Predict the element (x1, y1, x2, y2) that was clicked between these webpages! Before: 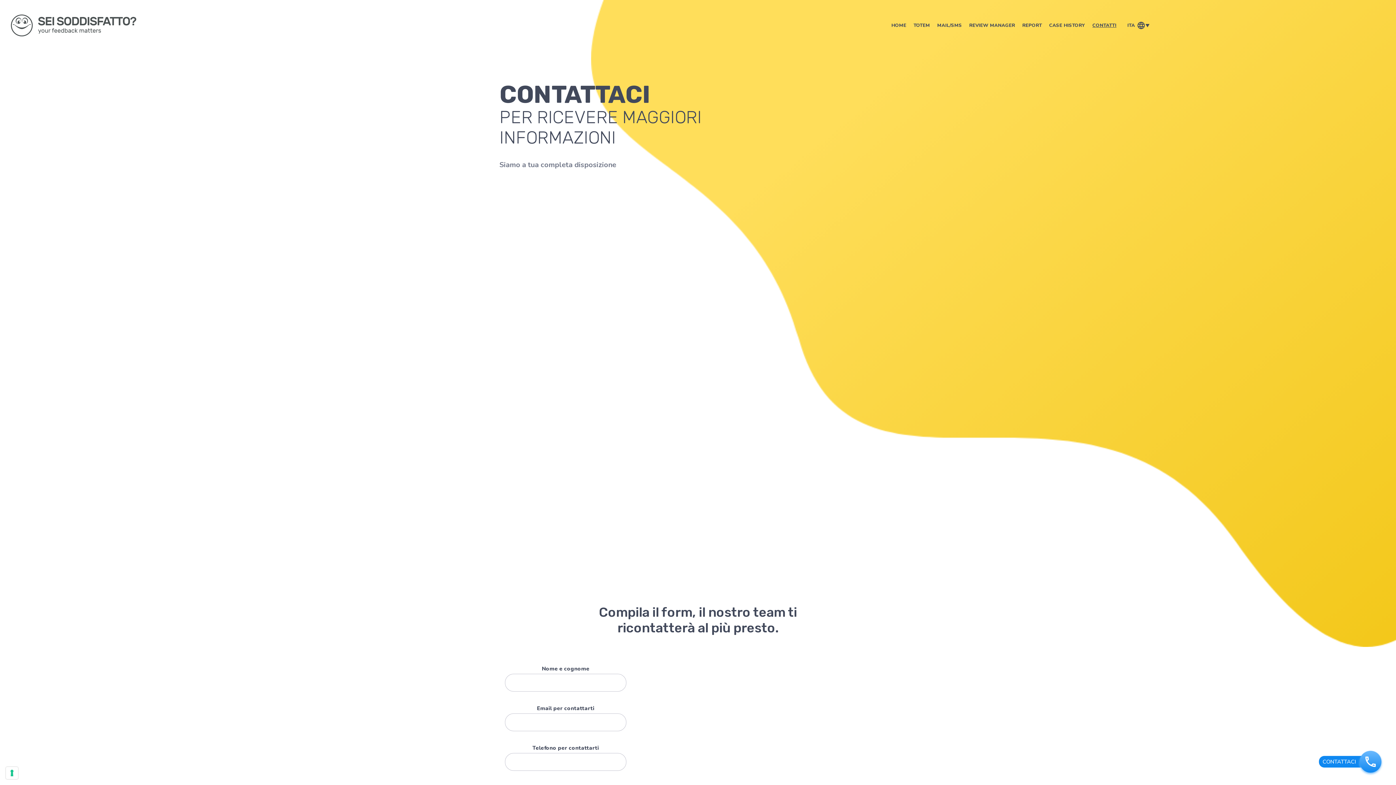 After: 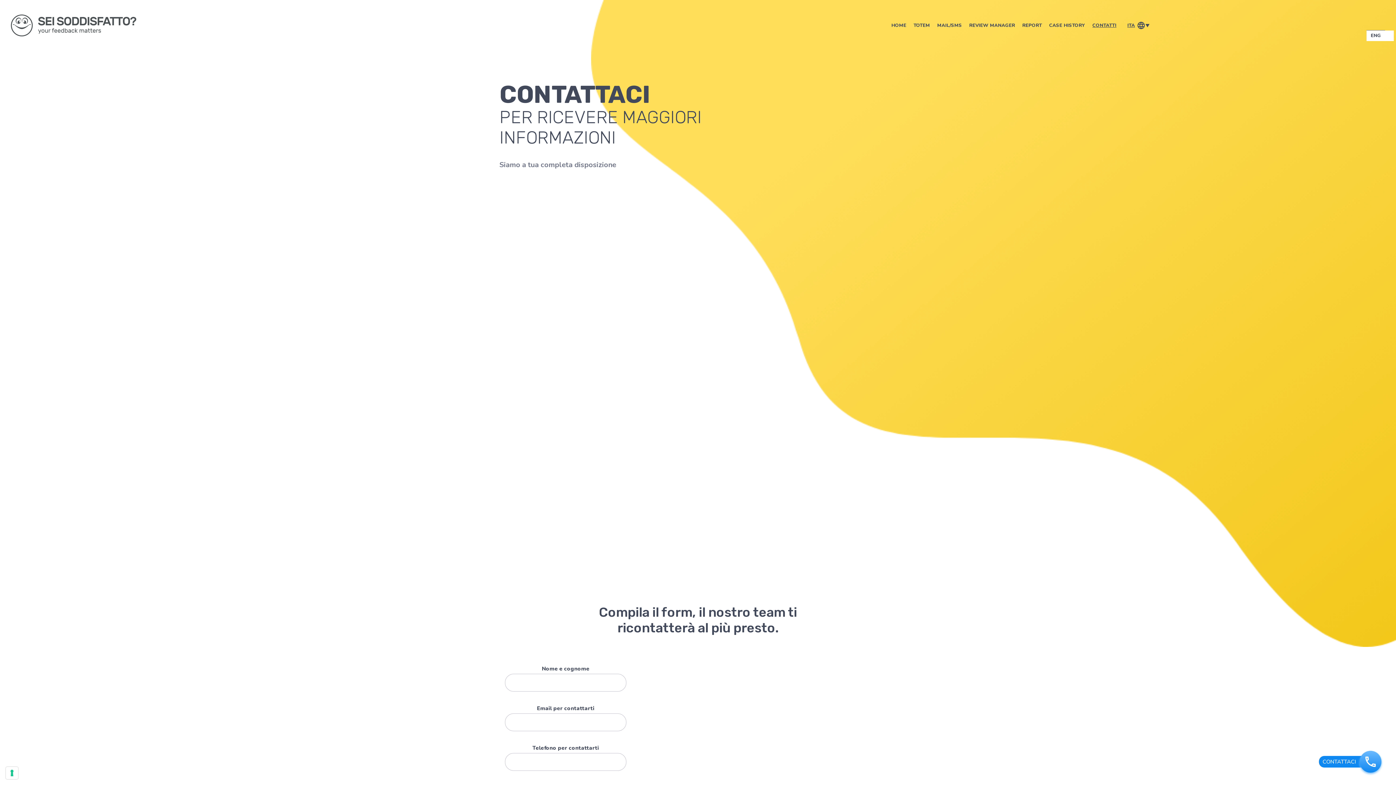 Action: label: ITA bbox: (1122, 14, 1150, 36)